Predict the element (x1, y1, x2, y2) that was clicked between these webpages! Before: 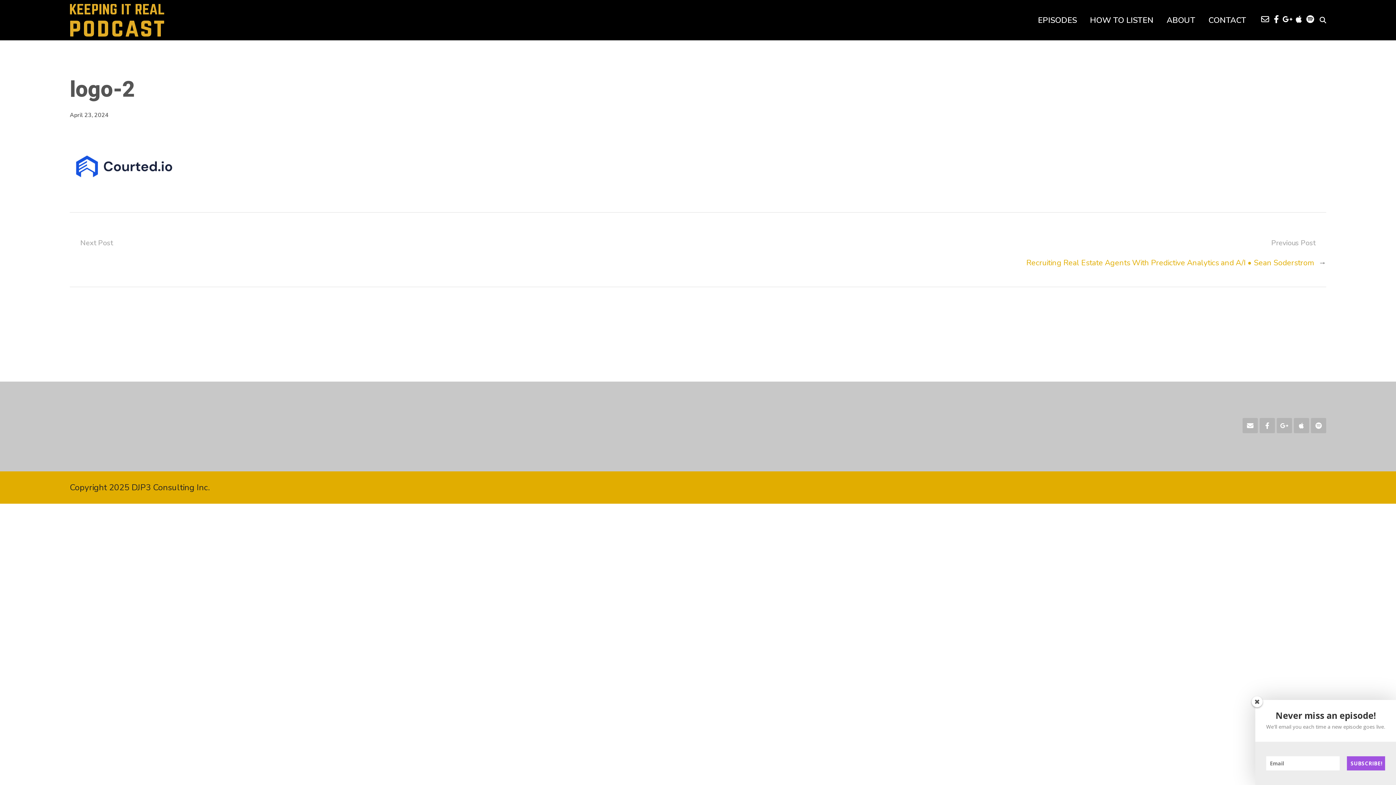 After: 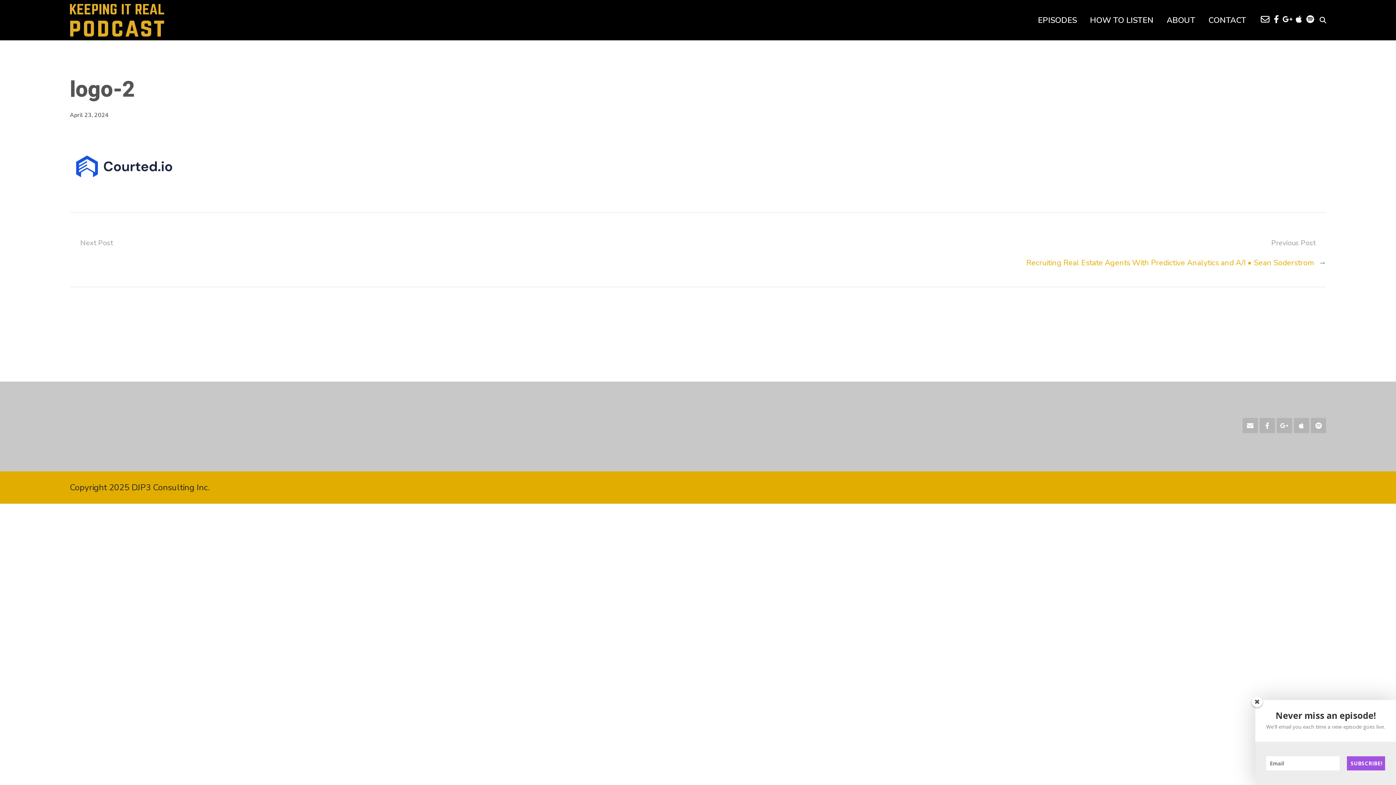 Action: bbox: (1262, 16, 1268, 22)